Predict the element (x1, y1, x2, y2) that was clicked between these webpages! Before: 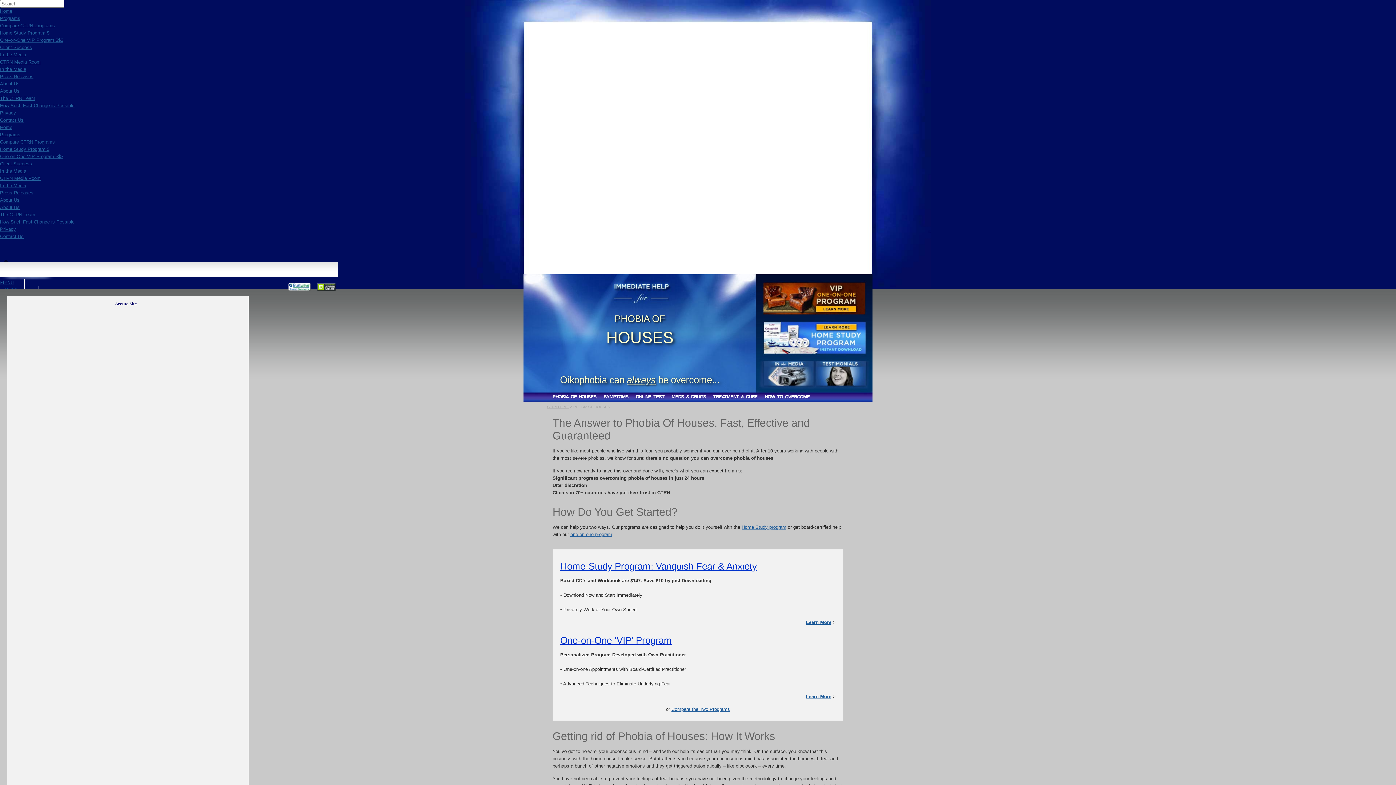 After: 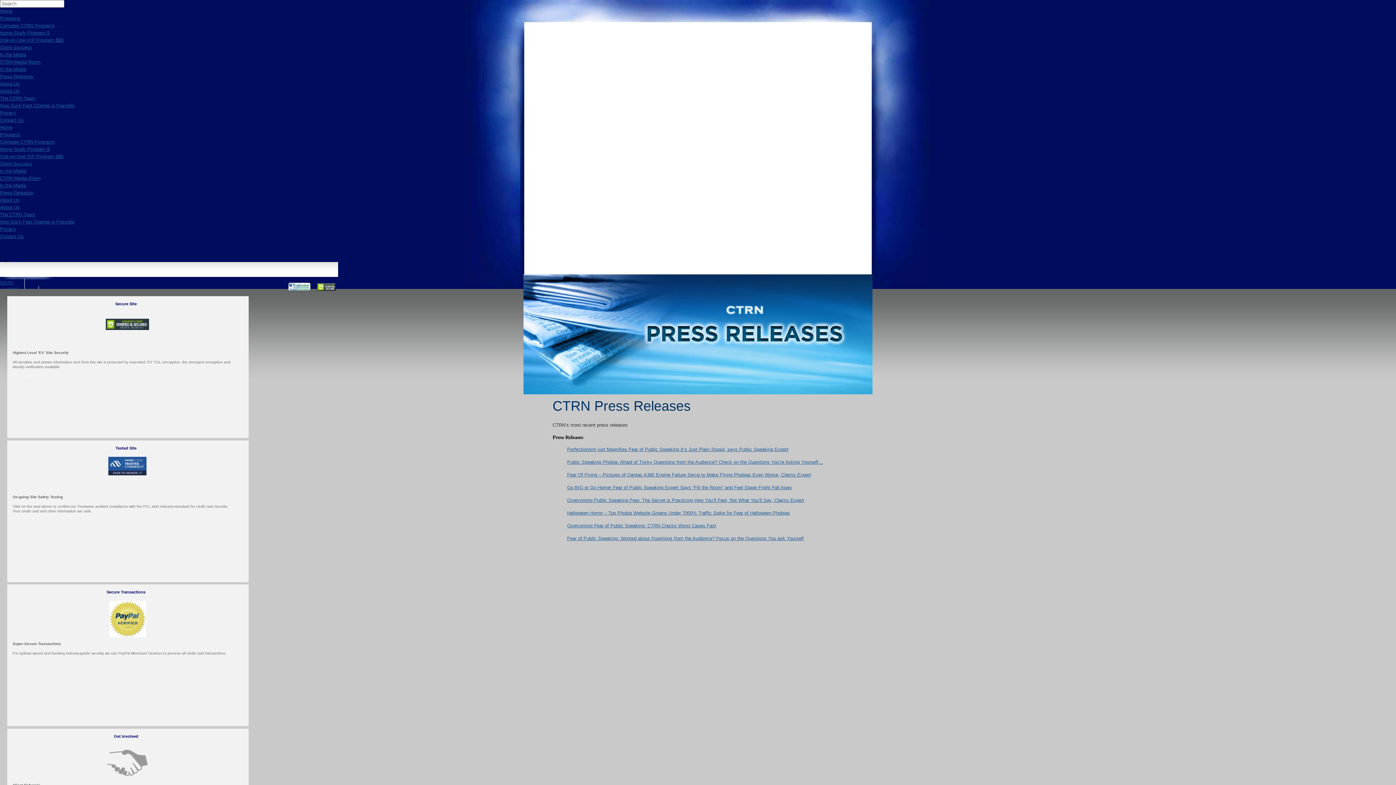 Action: bbox: (0, 190, 33, 195) label: Press Releases